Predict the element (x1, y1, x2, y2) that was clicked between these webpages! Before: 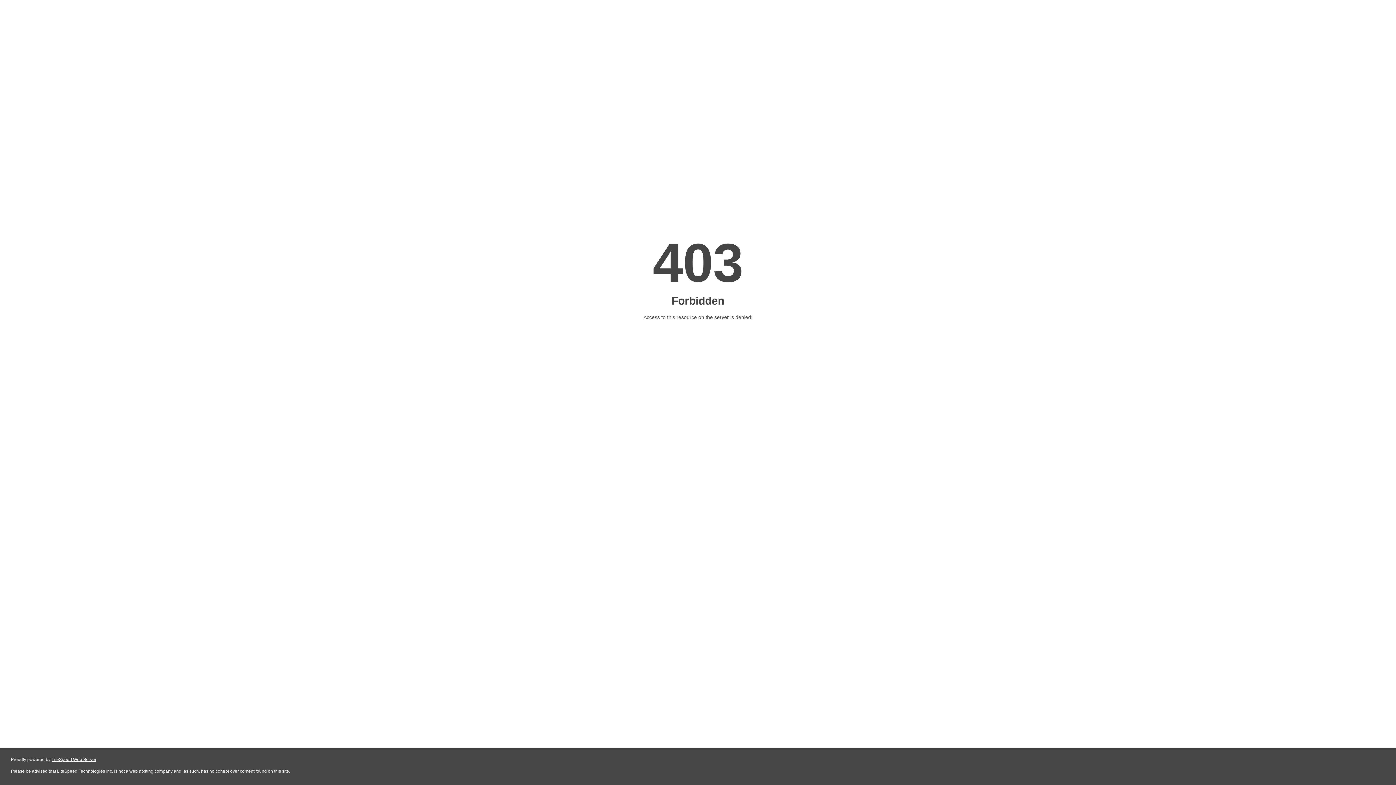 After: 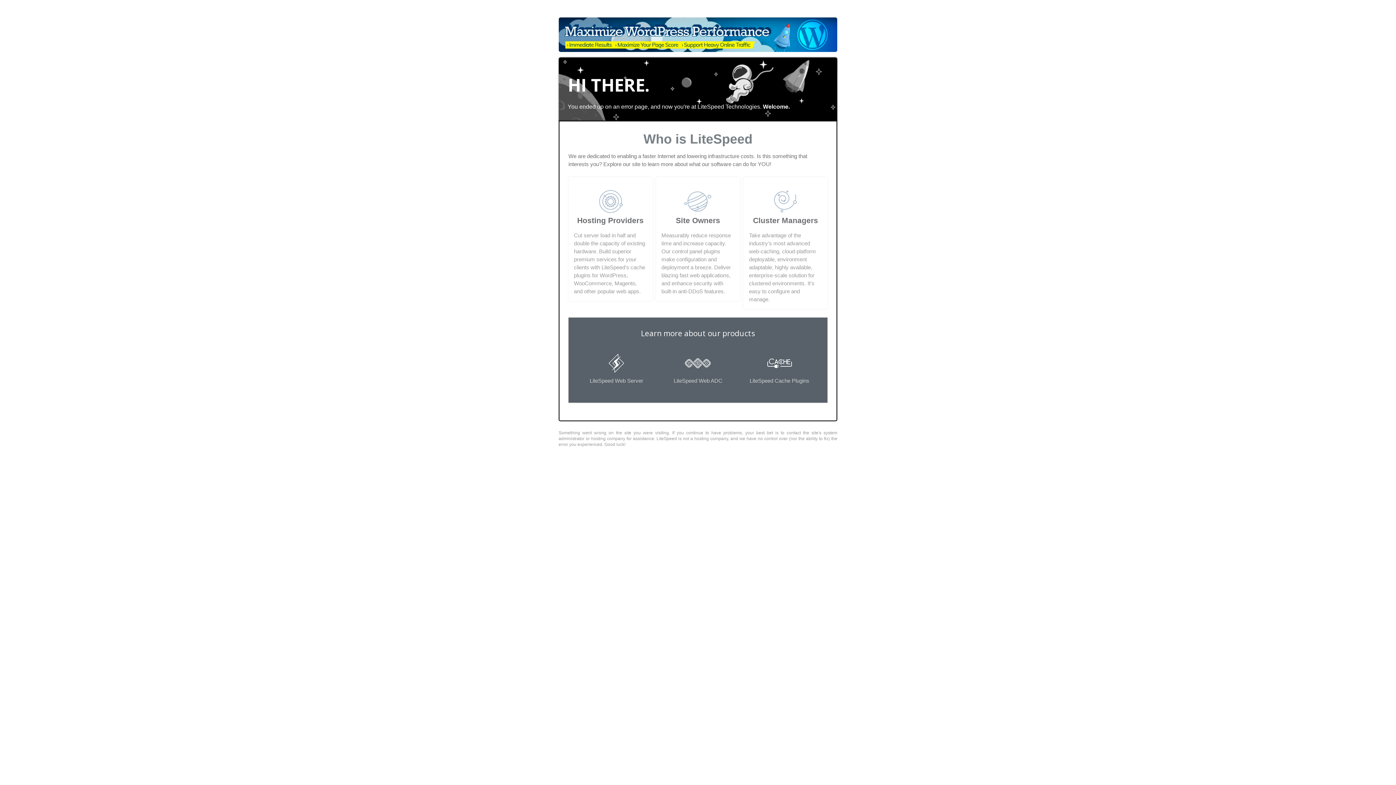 Action: bbox: (51, 757, 96, 762) label: LiteSpeed Web Server